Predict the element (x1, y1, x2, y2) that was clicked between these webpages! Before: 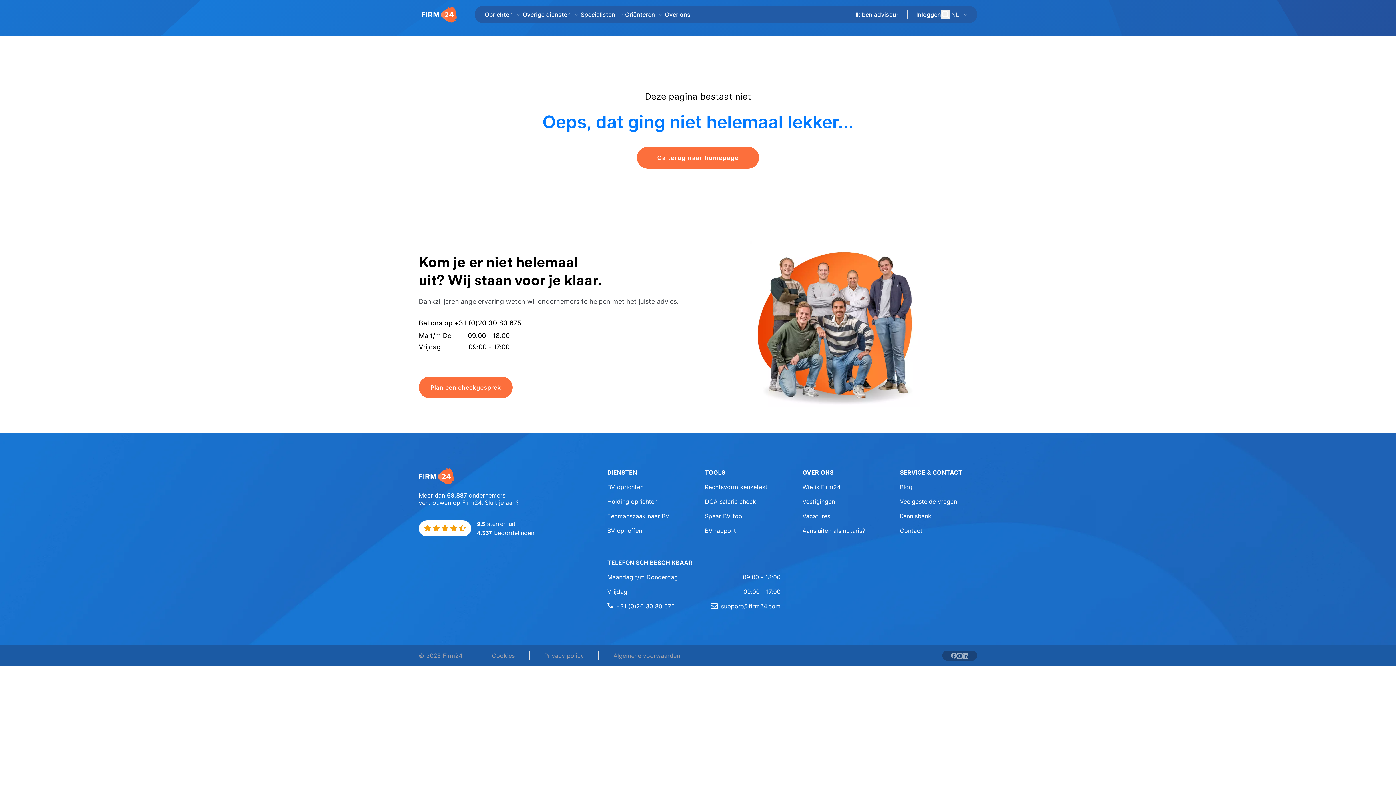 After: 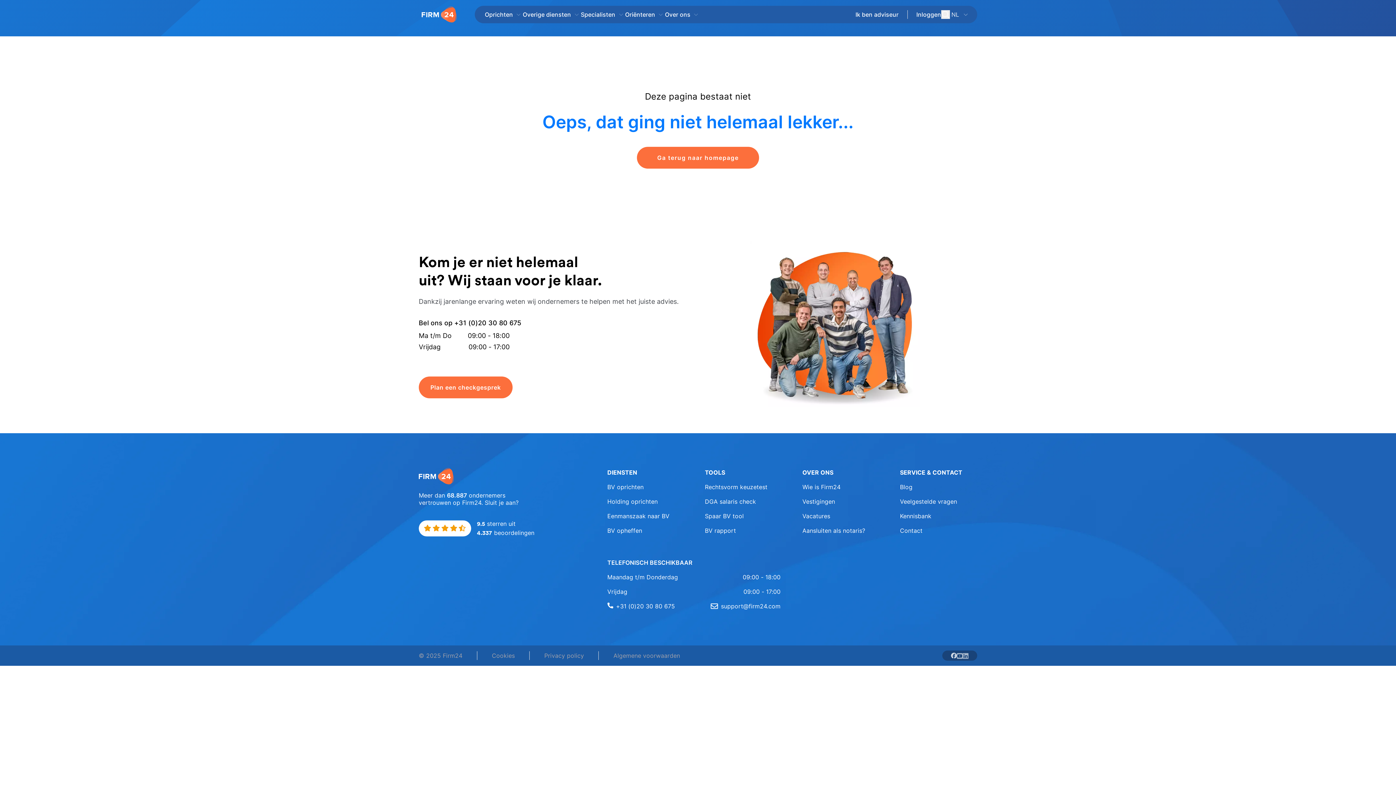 Action: label: Share with facebook-solid bbox: (951, 653, 957, 658)